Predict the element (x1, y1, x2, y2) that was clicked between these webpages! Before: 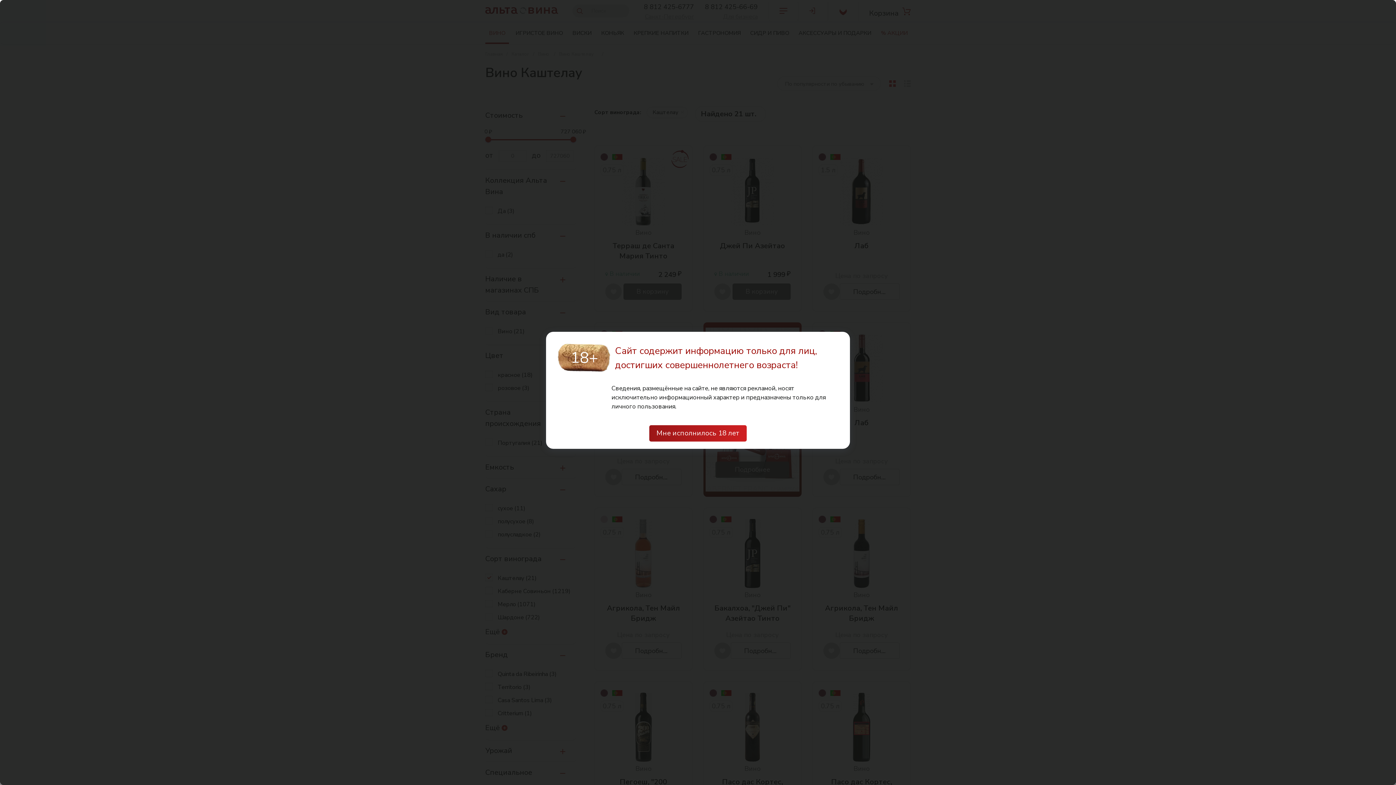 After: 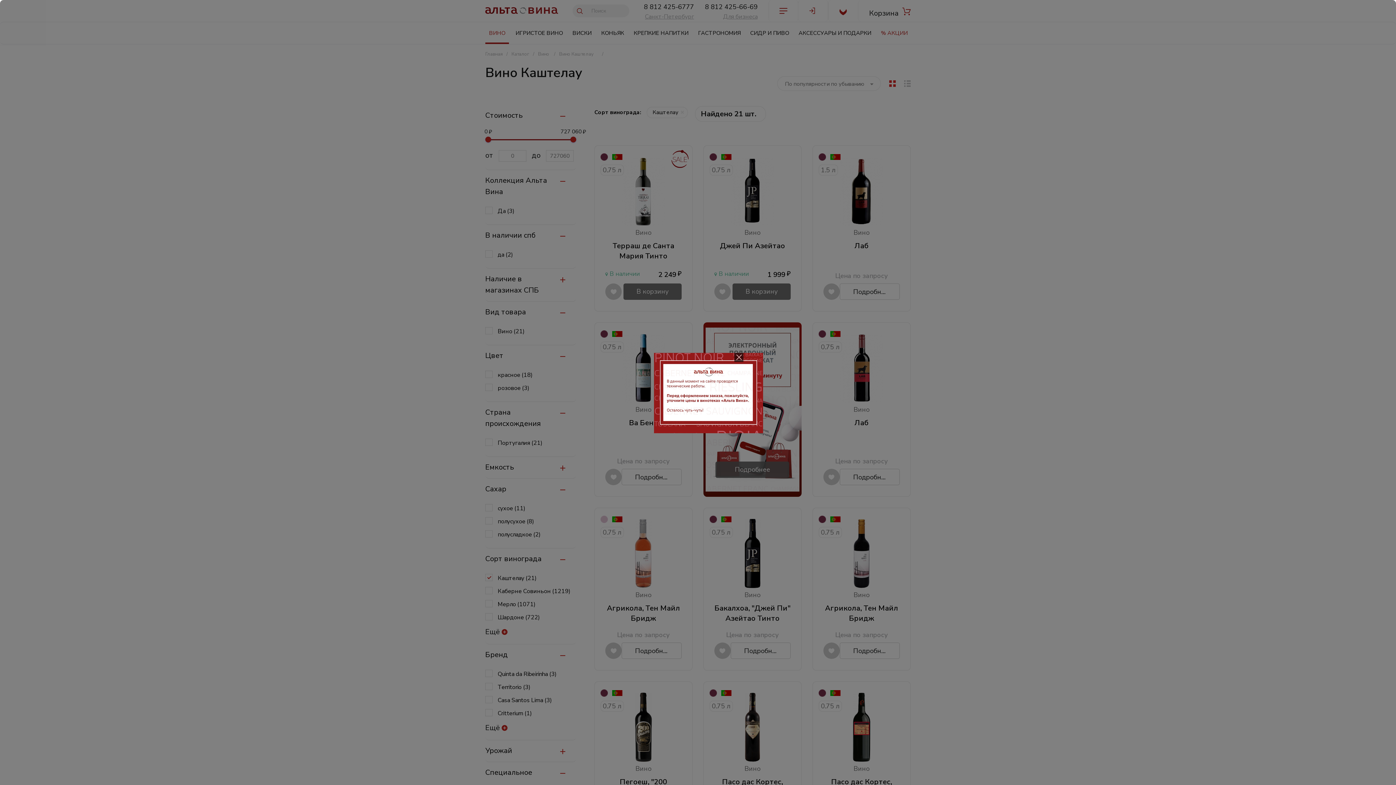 Action: label: Мне исполнилось 18 лет bbox: (649, 425, 746, 441)